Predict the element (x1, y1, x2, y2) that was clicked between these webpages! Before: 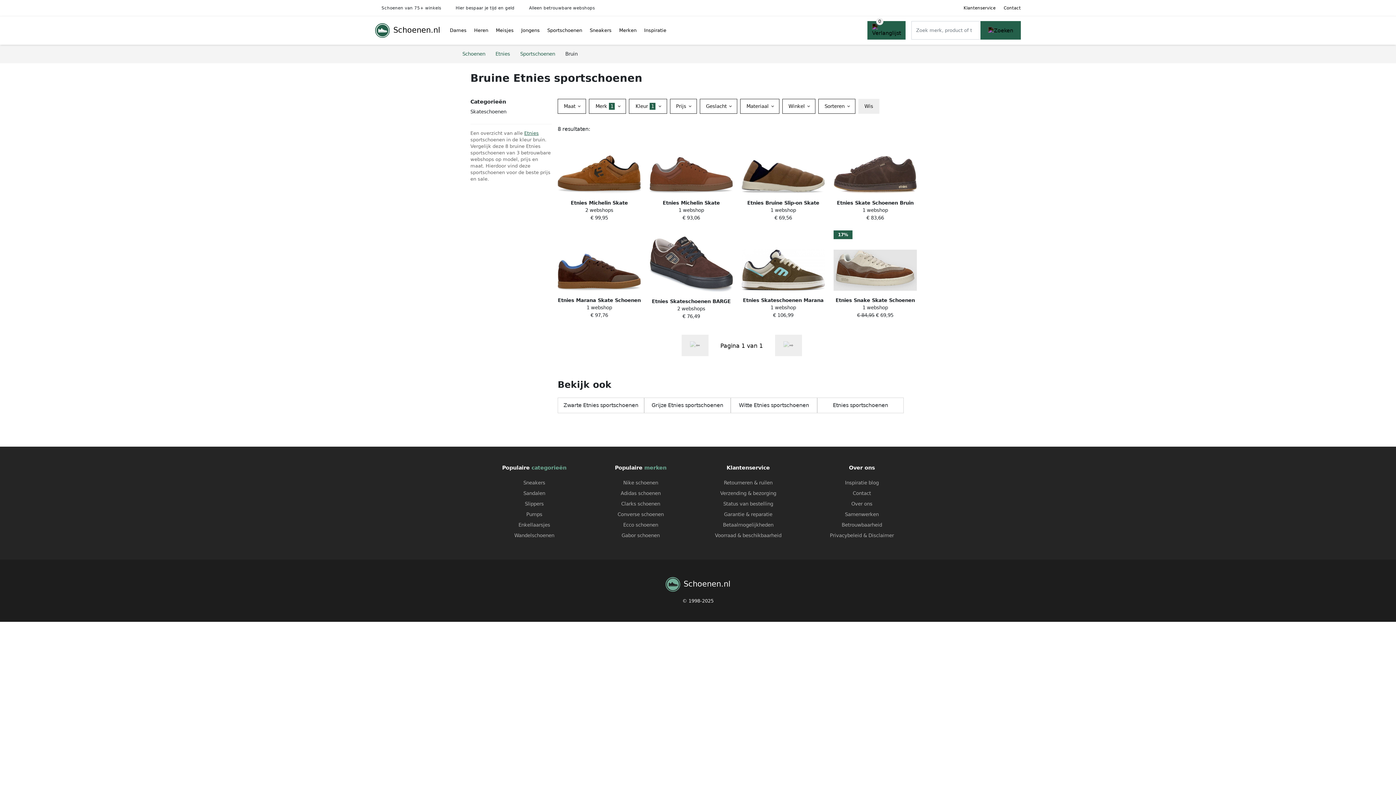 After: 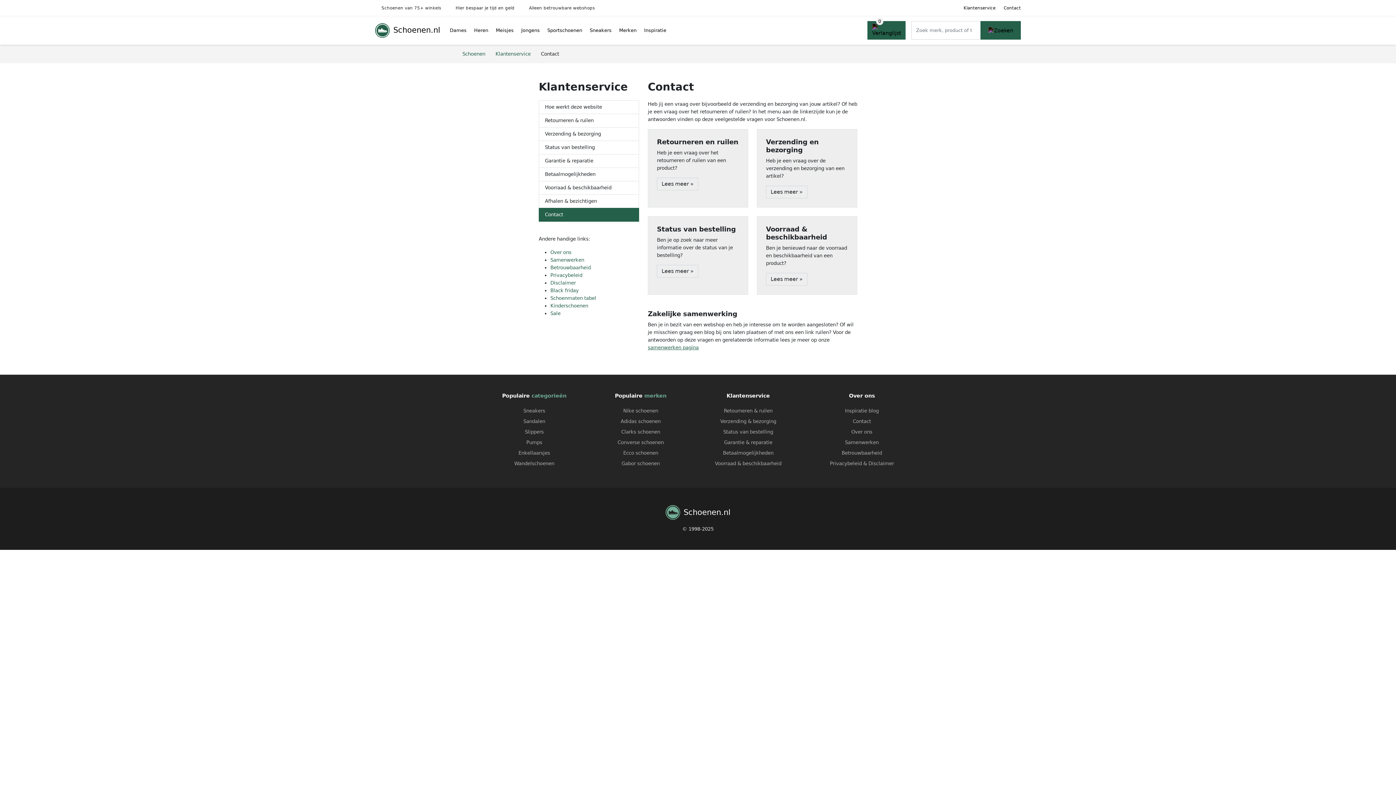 Action: bbox: (1004, 4, 1021, 11) label: Contact